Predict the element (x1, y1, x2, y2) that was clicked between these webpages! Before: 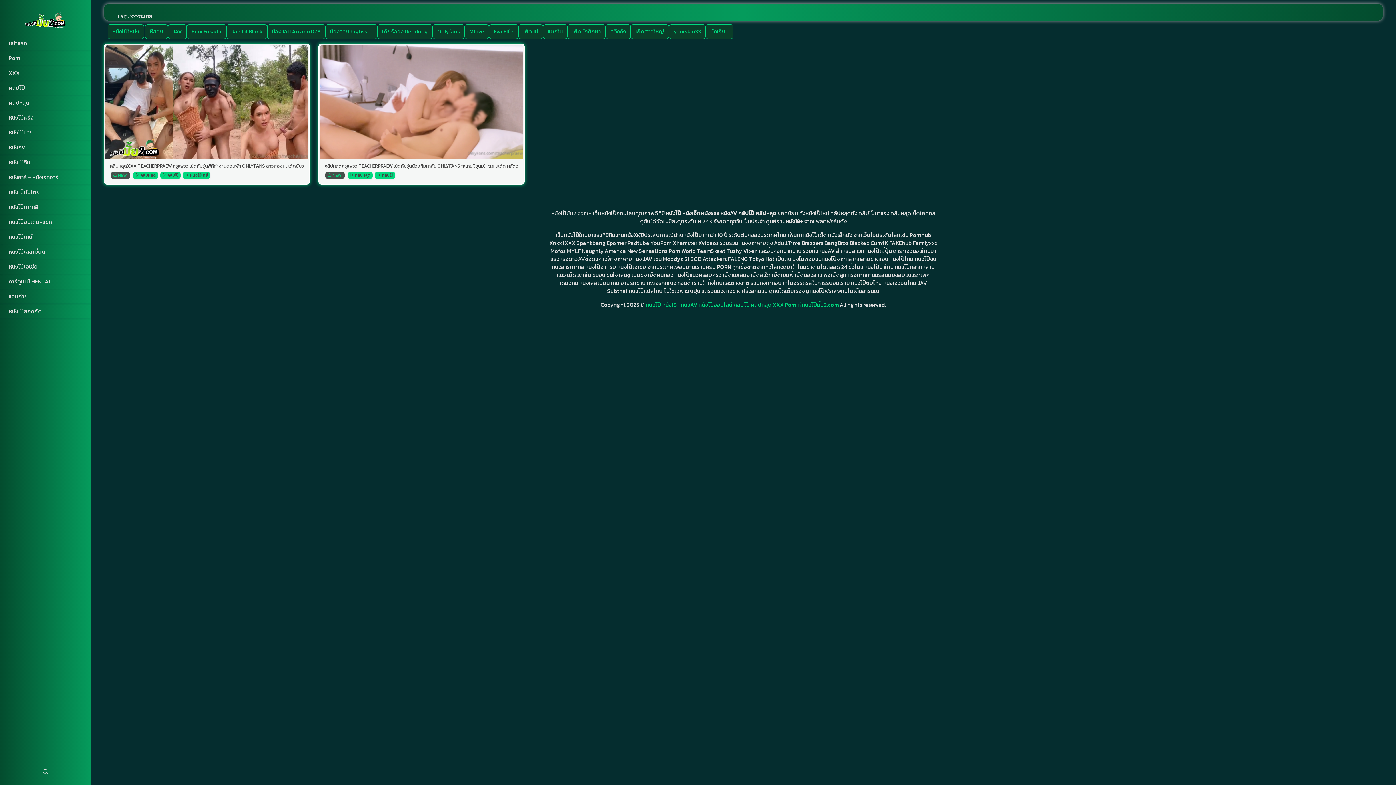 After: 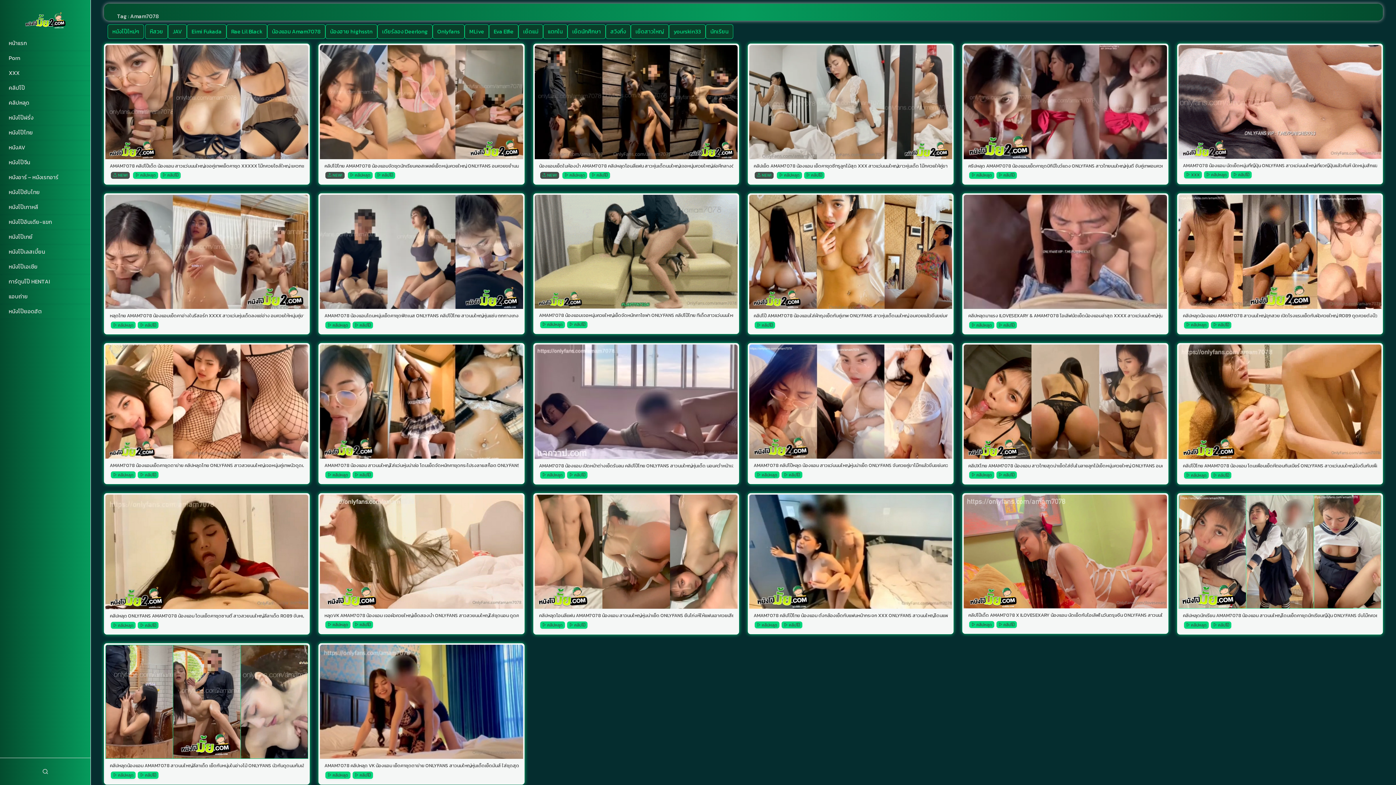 Action: bbox: (267, 27, 325, 35) label: น้องแอม Amam7078